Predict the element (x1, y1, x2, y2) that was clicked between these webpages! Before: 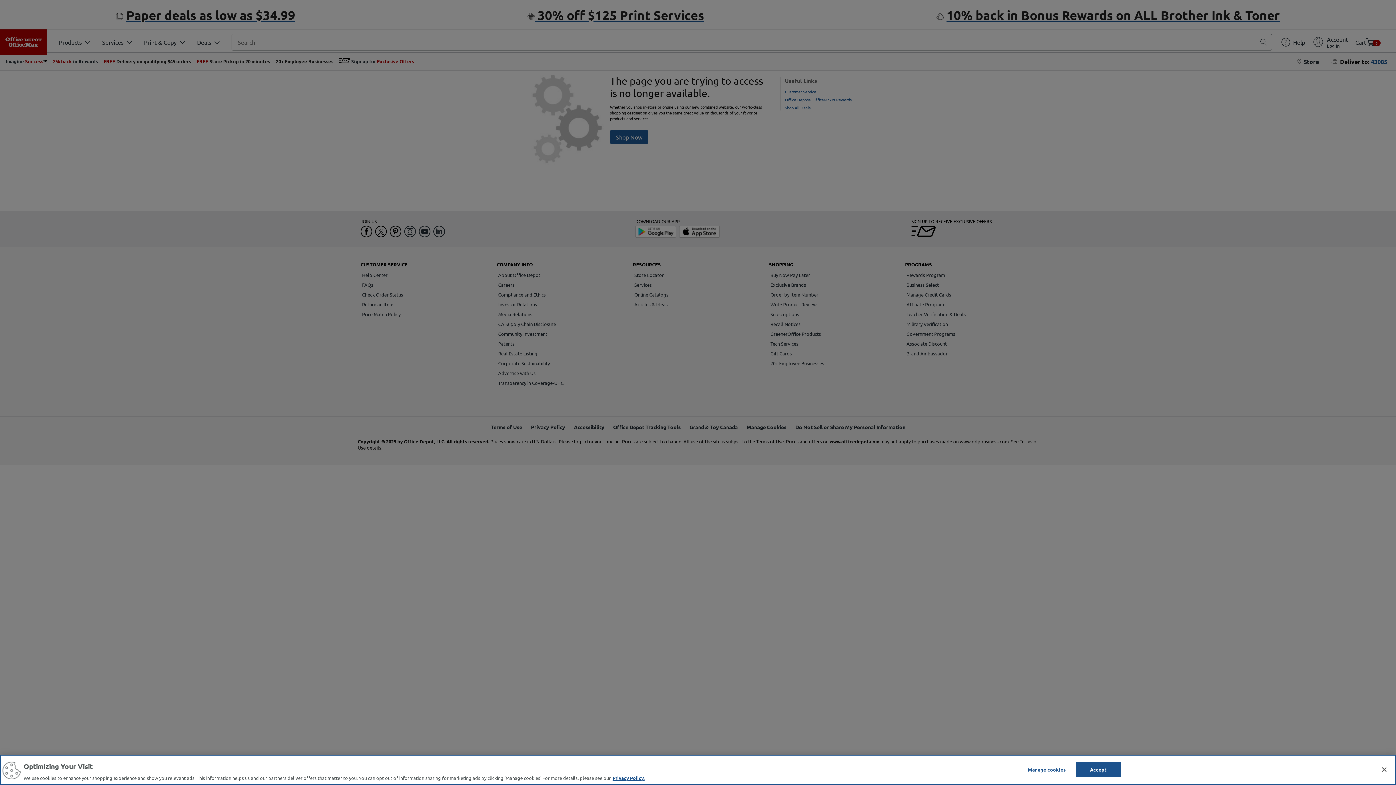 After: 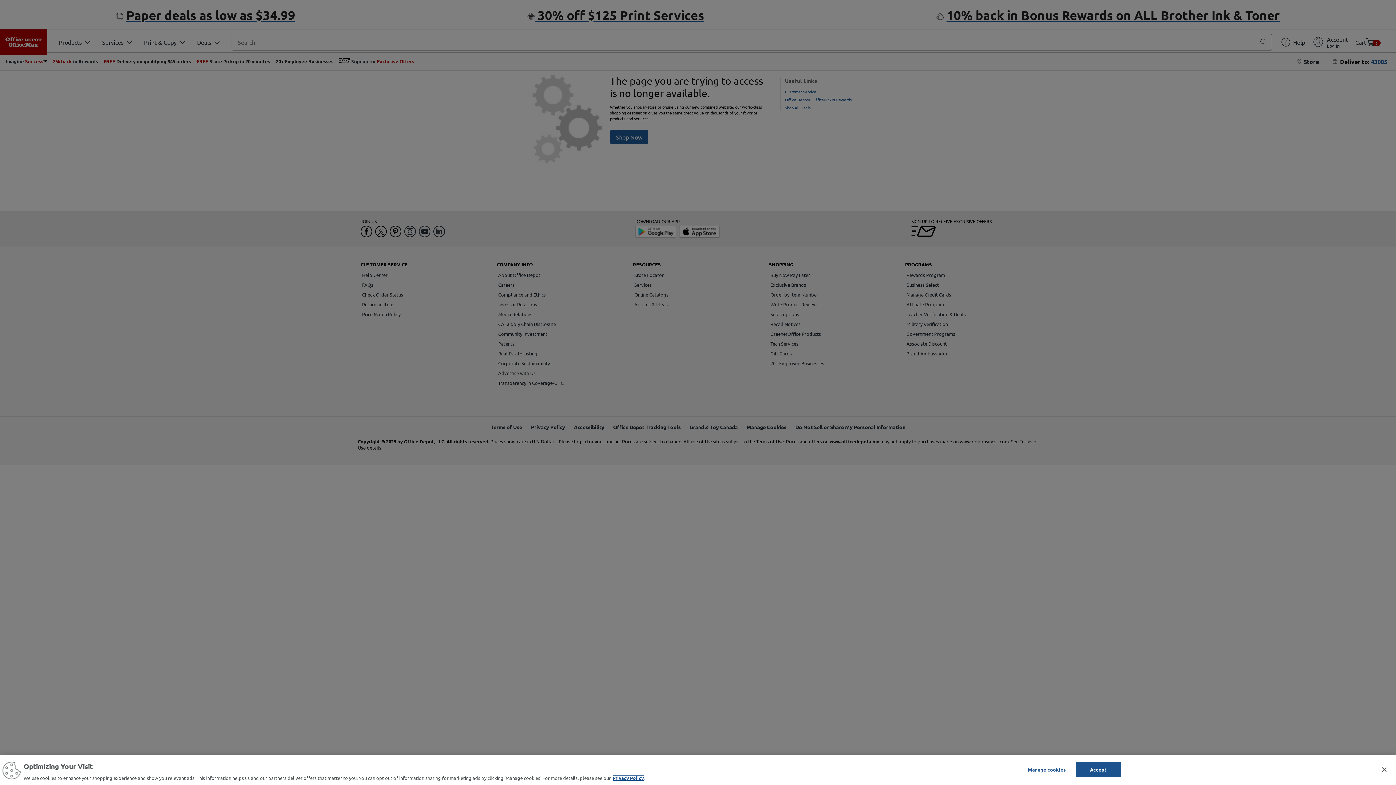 Action: label: More information about your privacy, opens in a new tab bbox: (612, 775, 644, 781)